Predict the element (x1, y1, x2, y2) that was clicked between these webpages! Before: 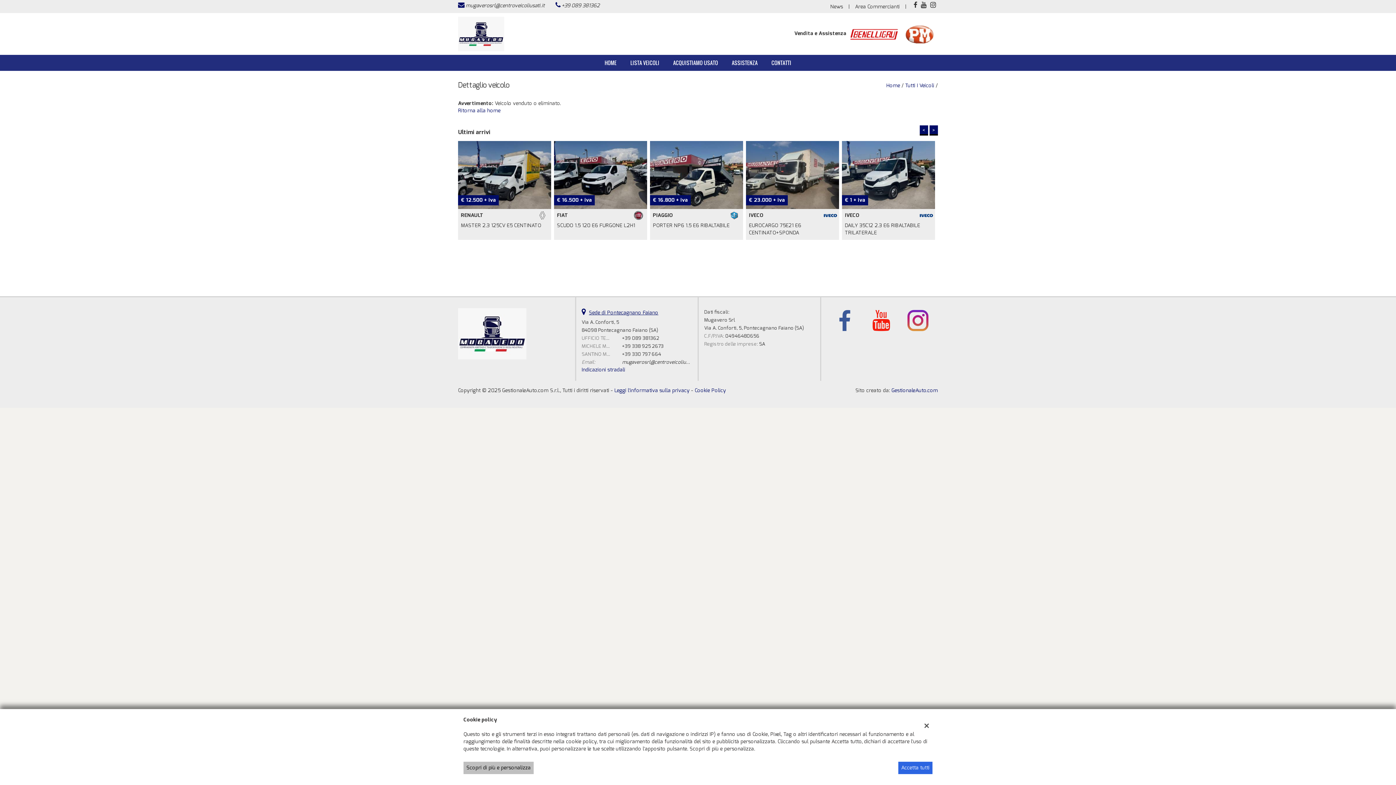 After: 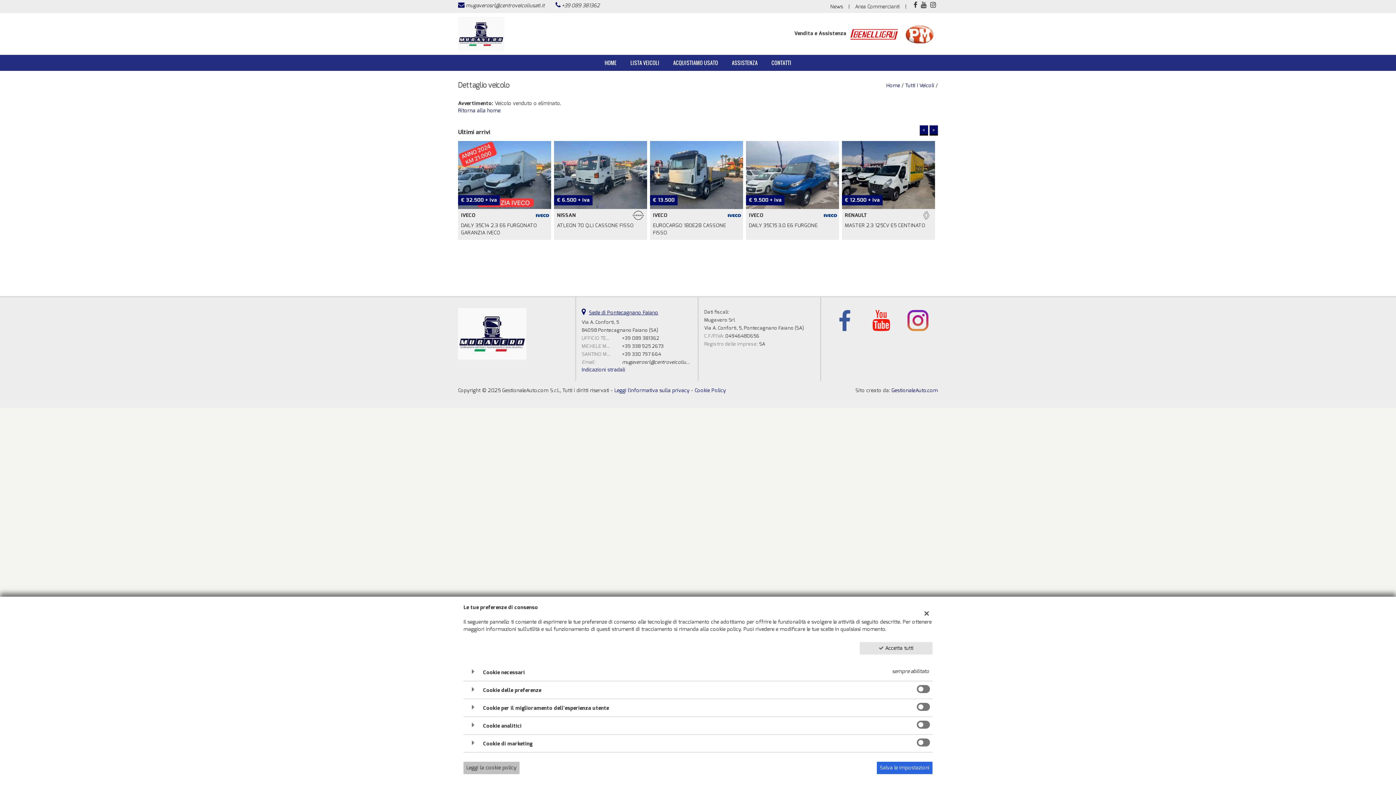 Action: label: Scopri di più e personalizza bbox: (463, 762, 533, 774)